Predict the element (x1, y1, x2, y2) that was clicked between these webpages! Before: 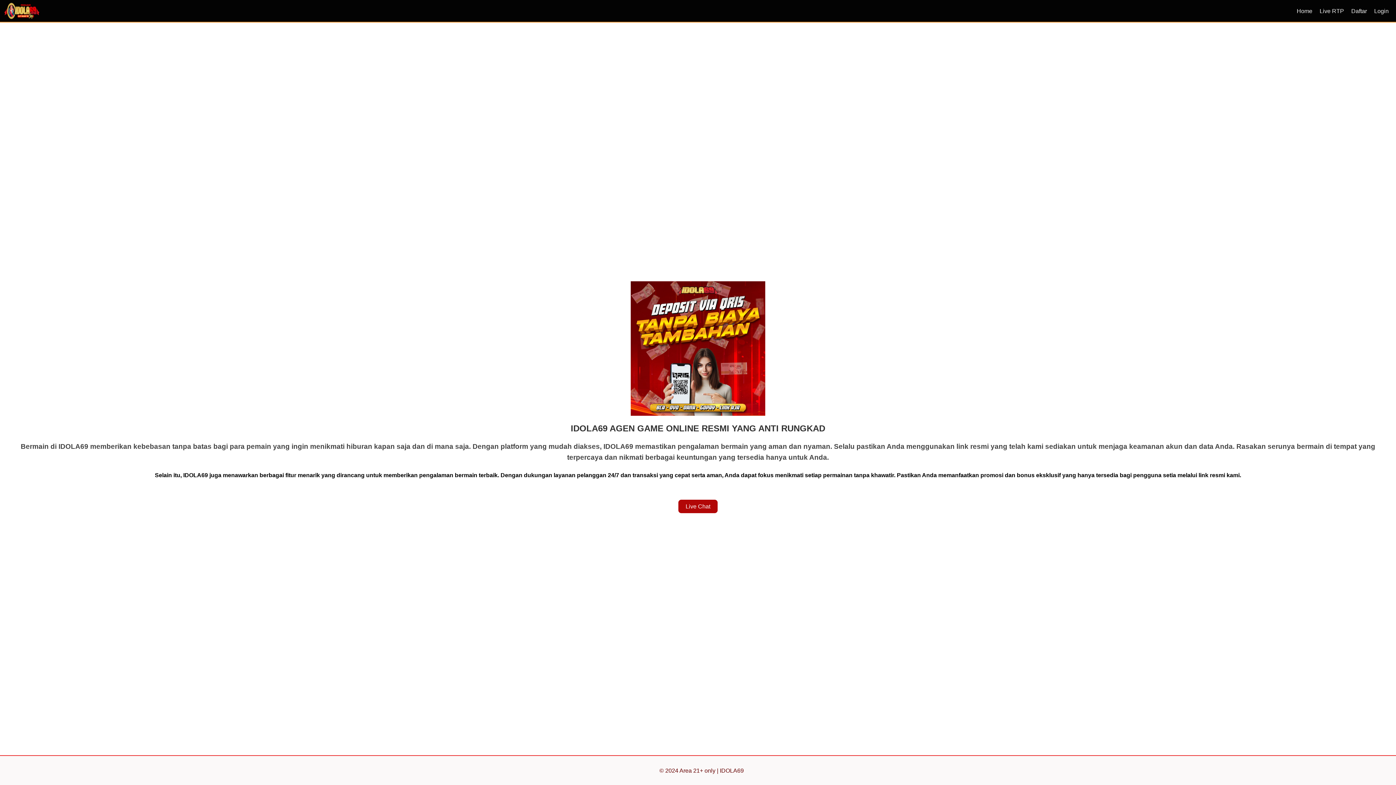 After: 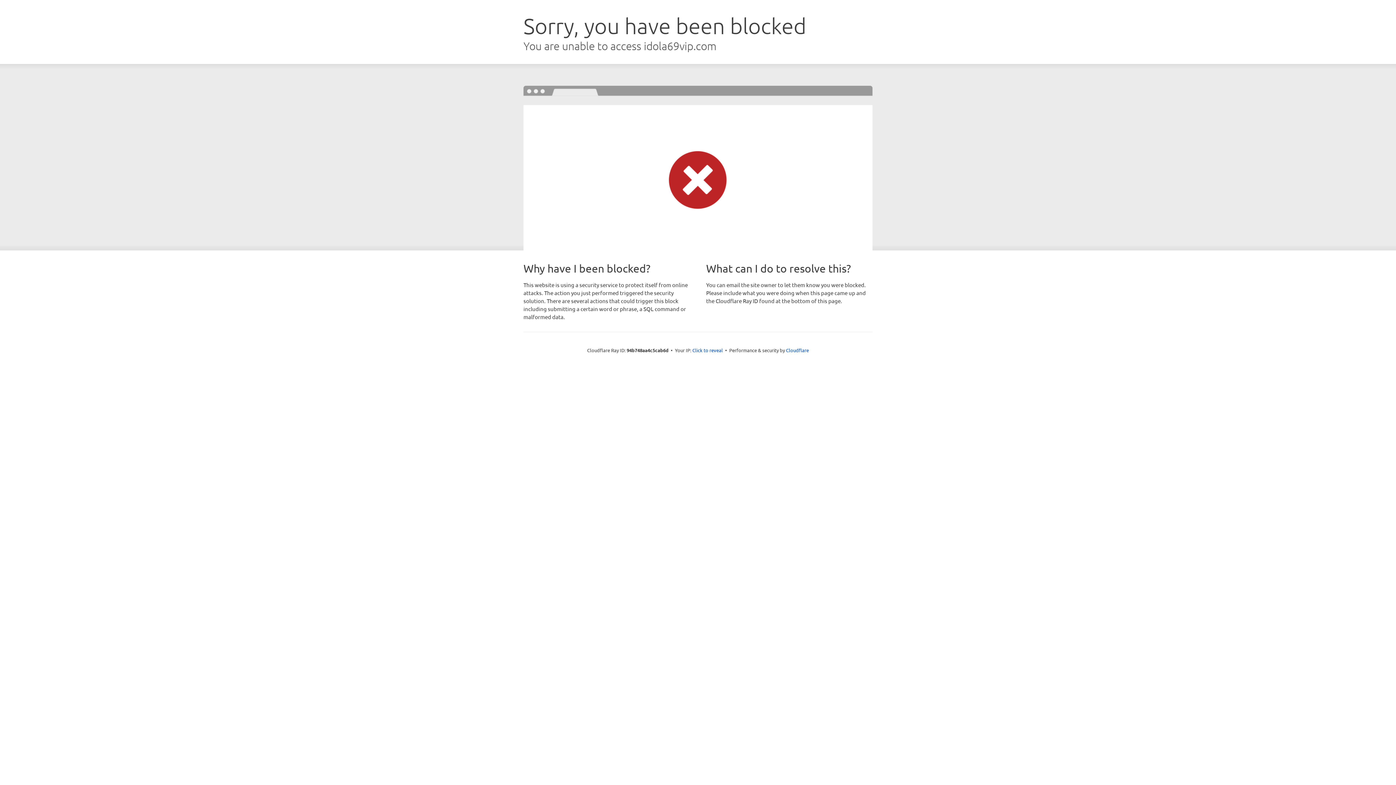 Action: label: Daftar bbox: (1348, 4, 1370, 17)